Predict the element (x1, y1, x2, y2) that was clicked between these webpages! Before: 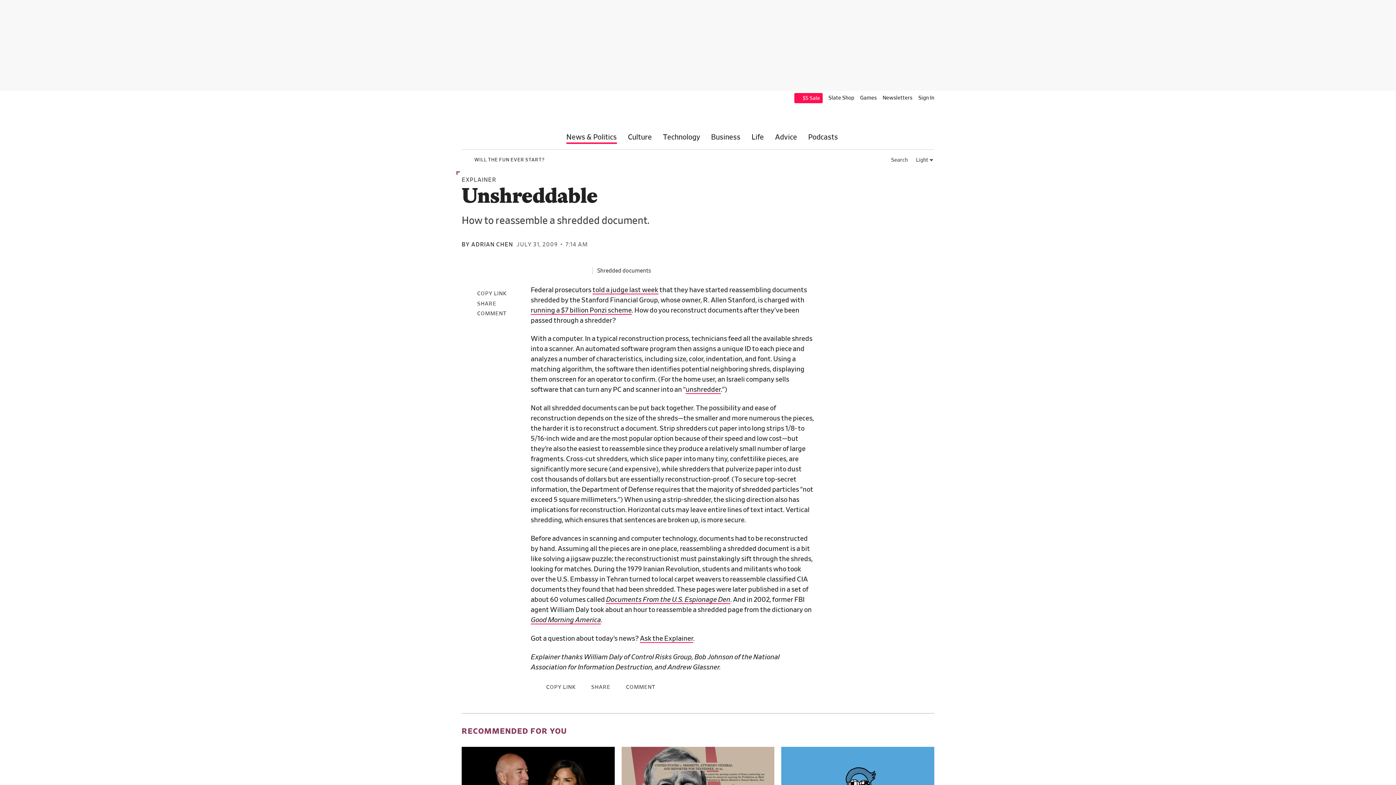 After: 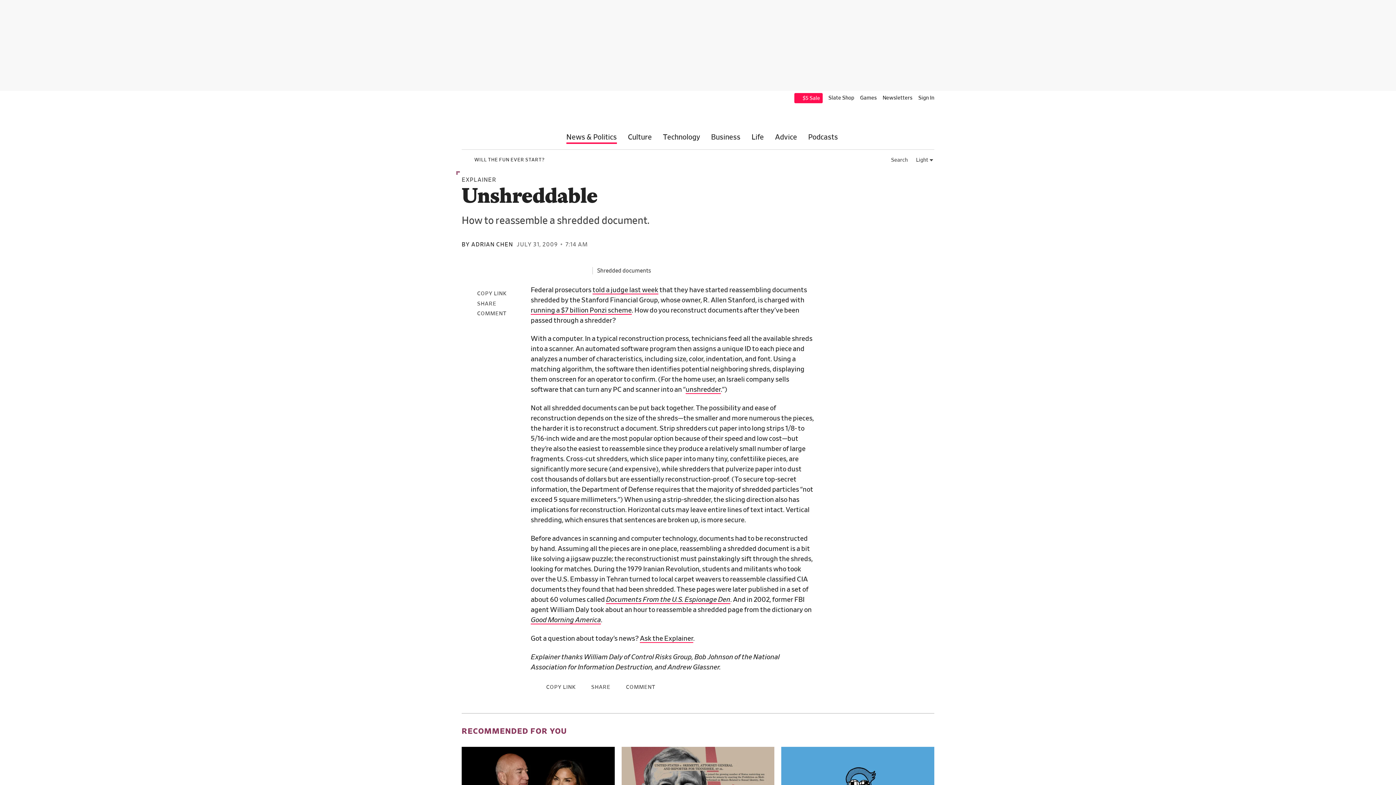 Action: label: Copy Link bbox: (461, 287, 530, 297)